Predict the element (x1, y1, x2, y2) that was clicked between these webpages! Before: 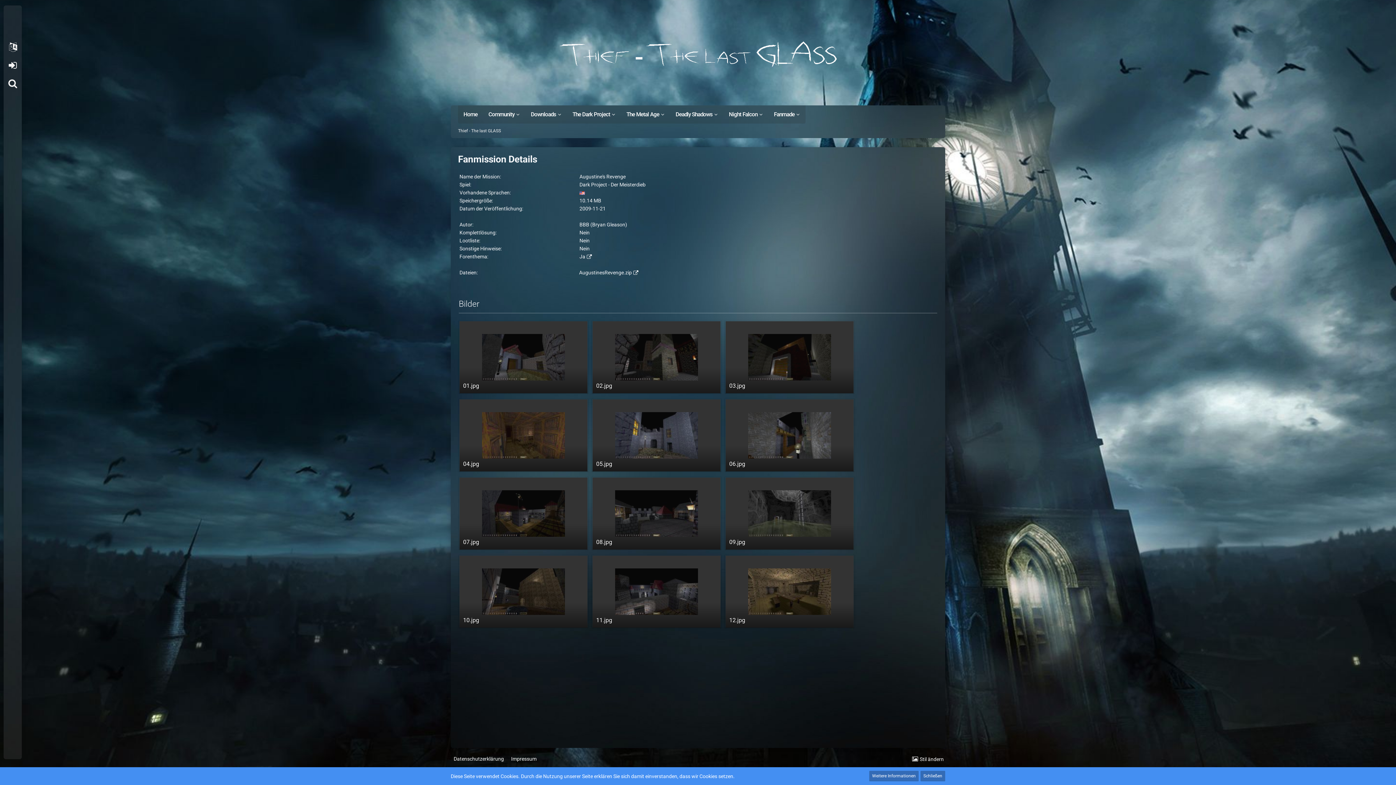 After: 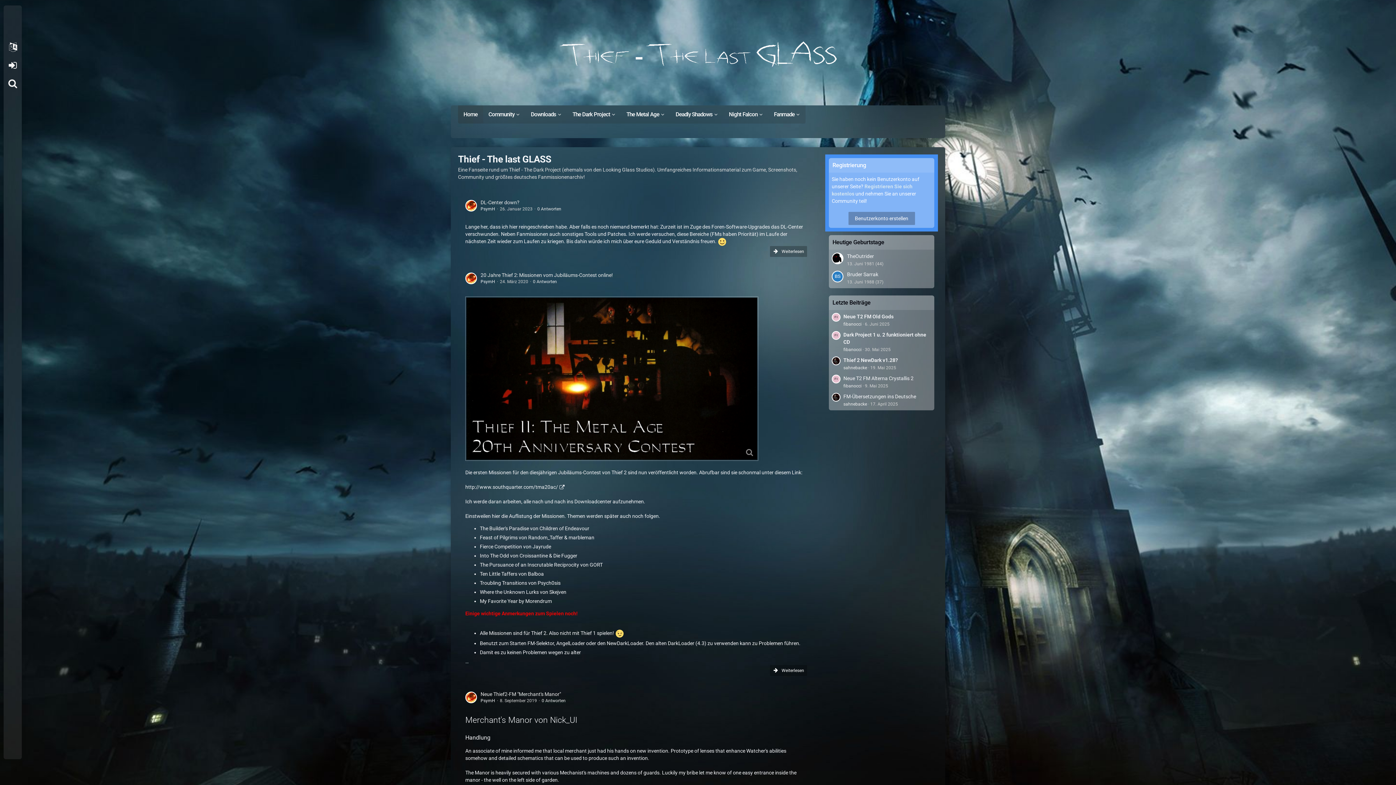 Action: bbox: (458, 21, 938, 87) label: Thief - The last GLASS